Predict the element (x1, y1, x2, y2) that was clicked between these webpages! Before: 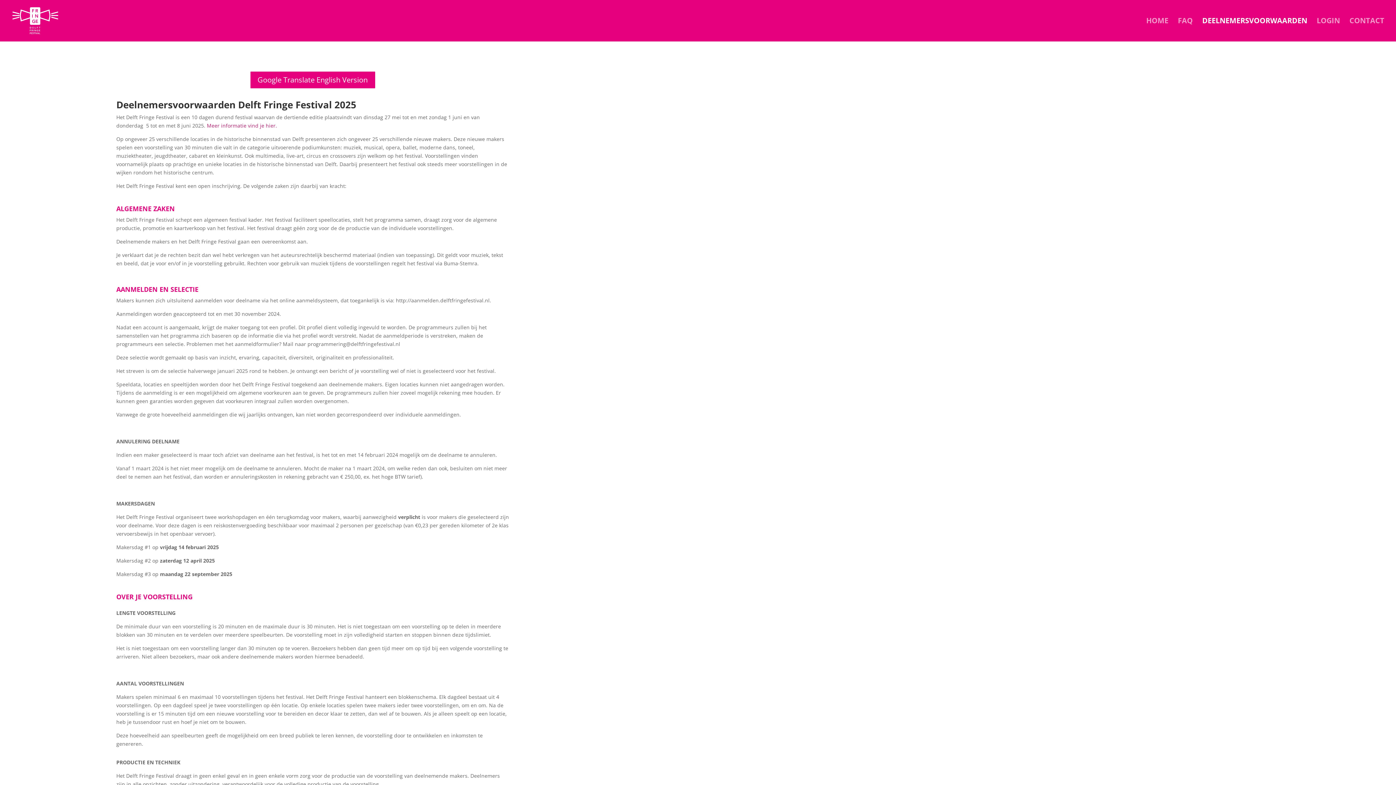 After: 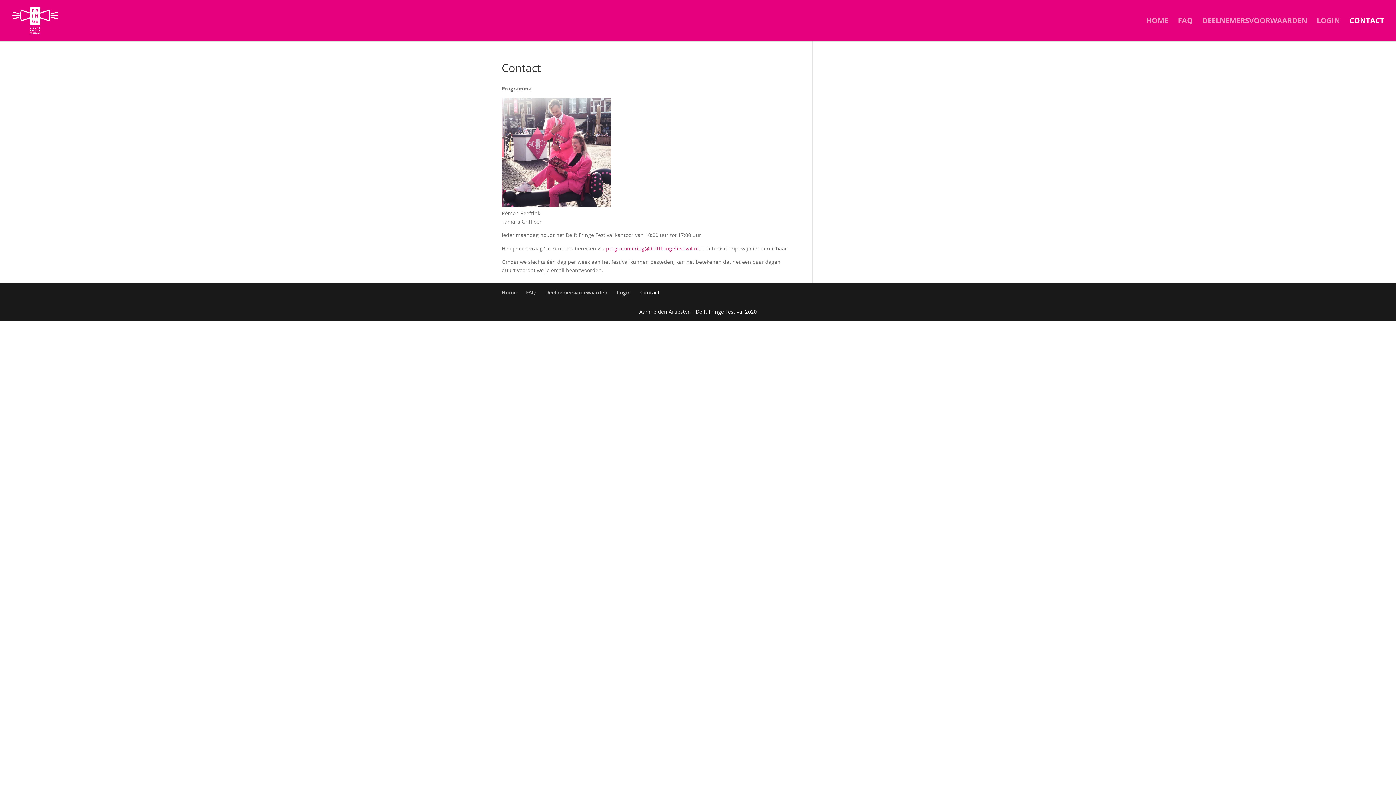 Action: label: CONTACT bbox: (1349, 18, 1384, 41)